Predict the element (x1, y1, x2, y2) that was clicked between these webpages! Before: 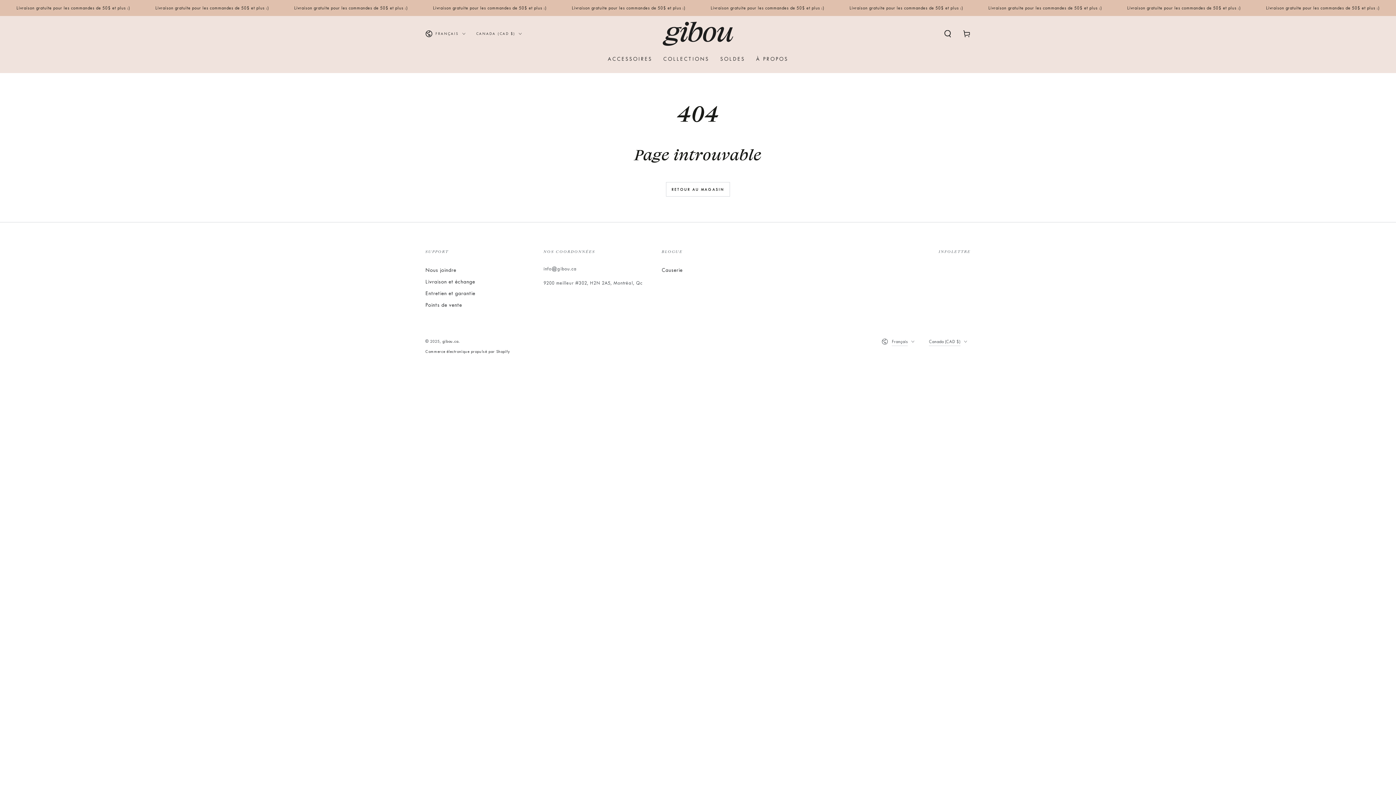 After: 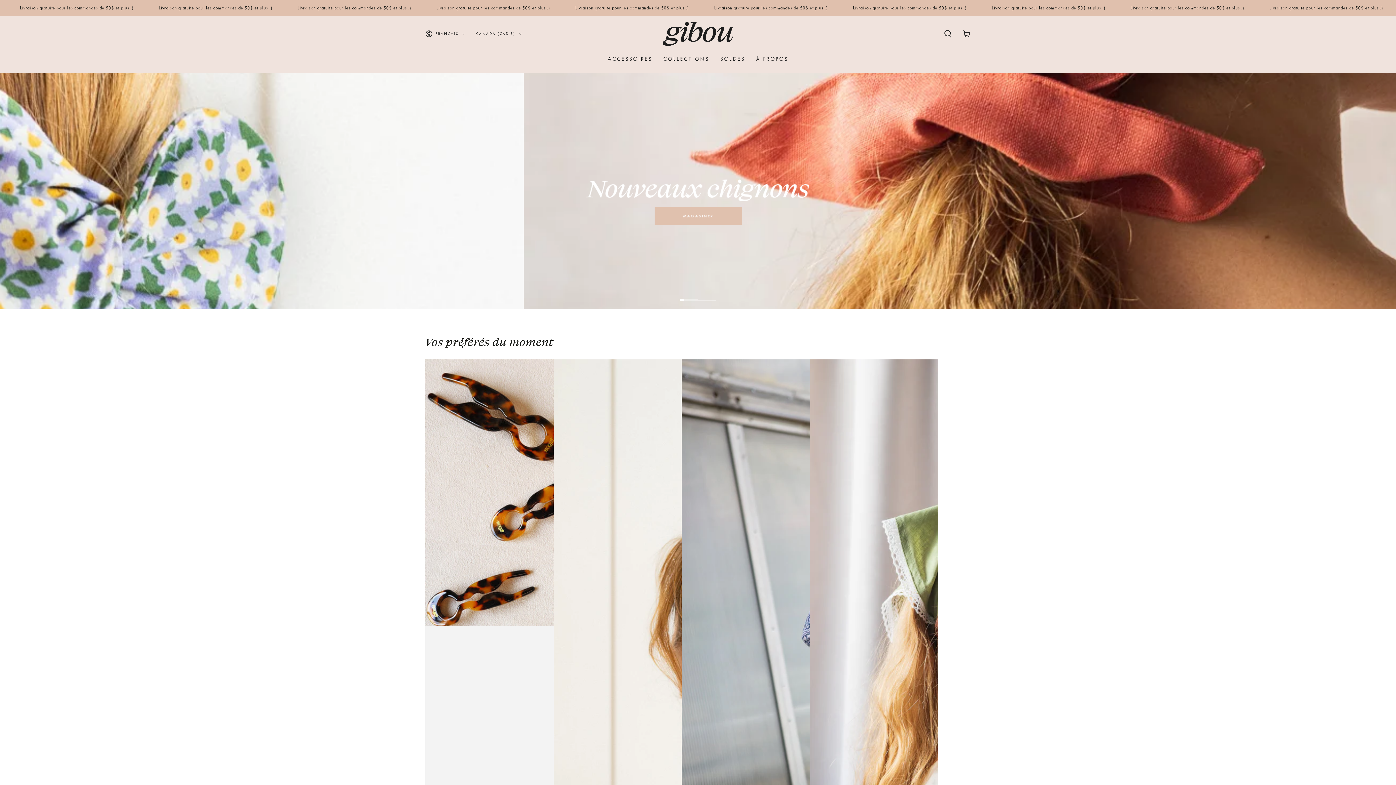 Action: bbox: (662, 21, 733, 45)